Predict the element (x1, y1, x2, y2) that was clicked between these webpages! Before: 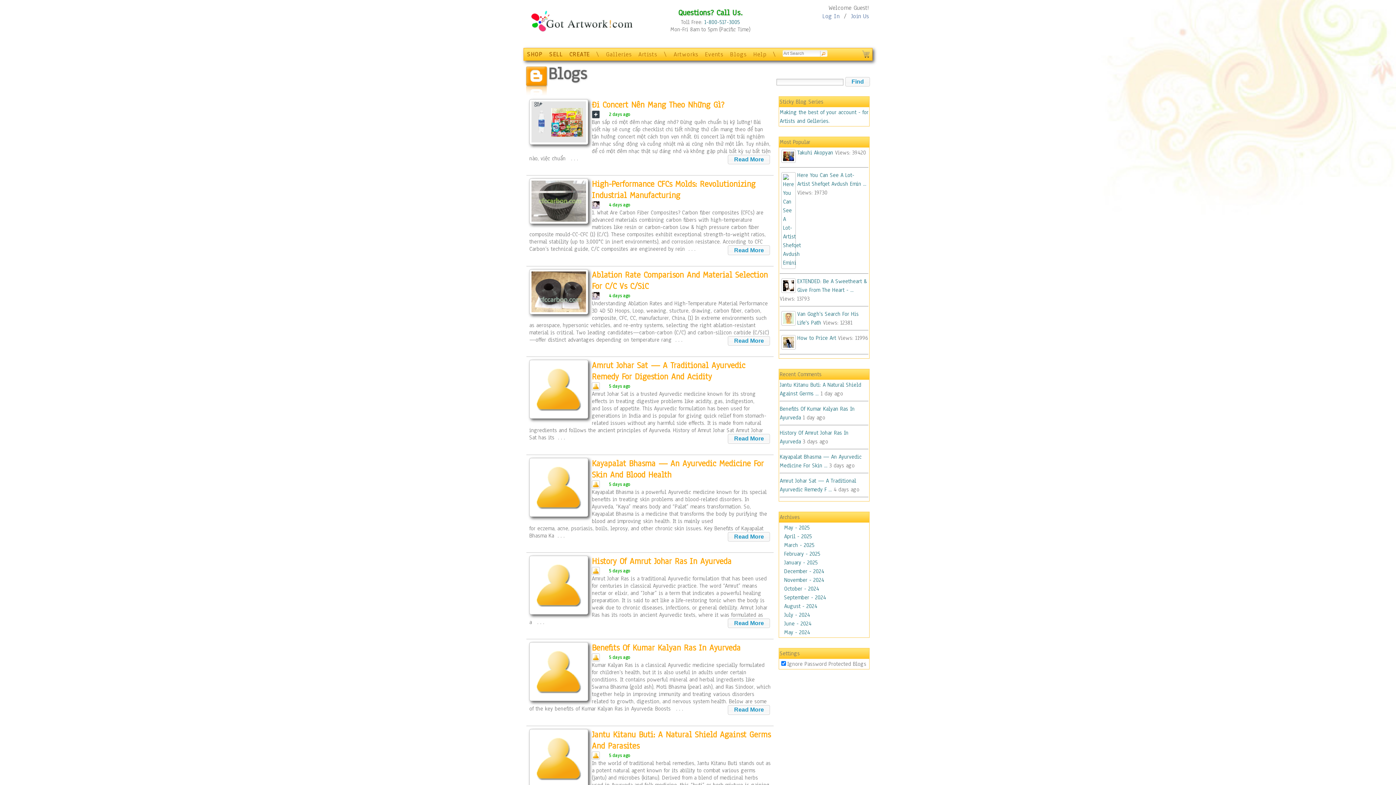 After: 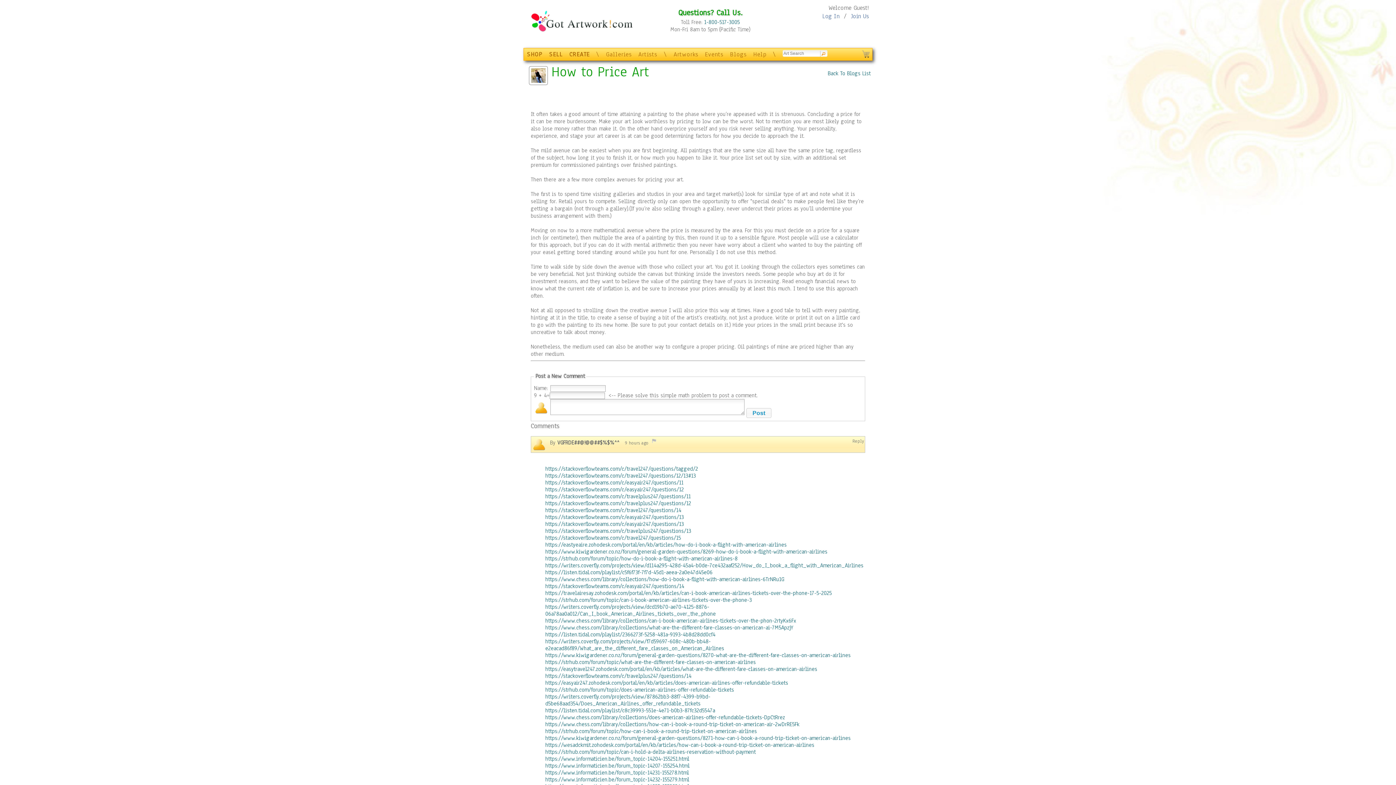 Action: bbox: (797, 334, 836, 341) label: How to Price Art